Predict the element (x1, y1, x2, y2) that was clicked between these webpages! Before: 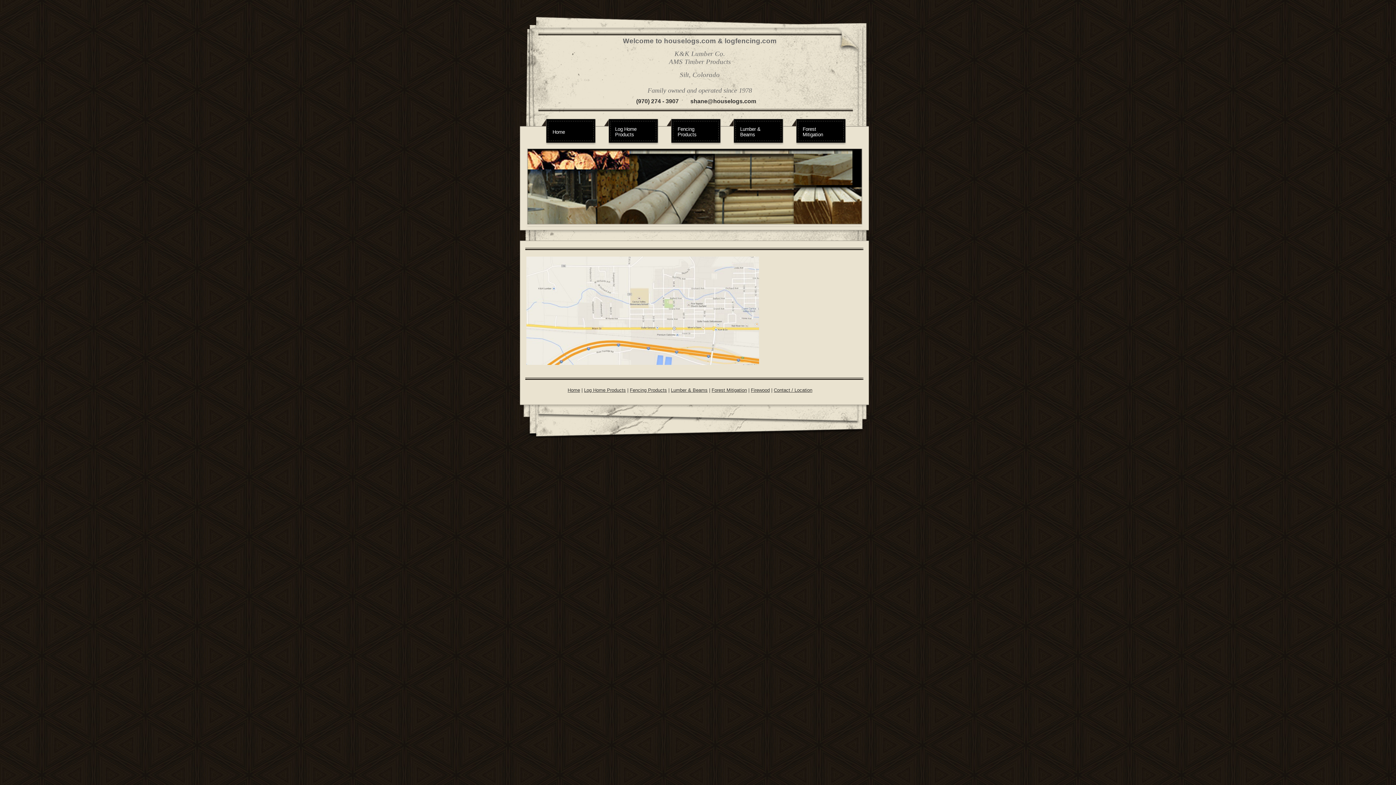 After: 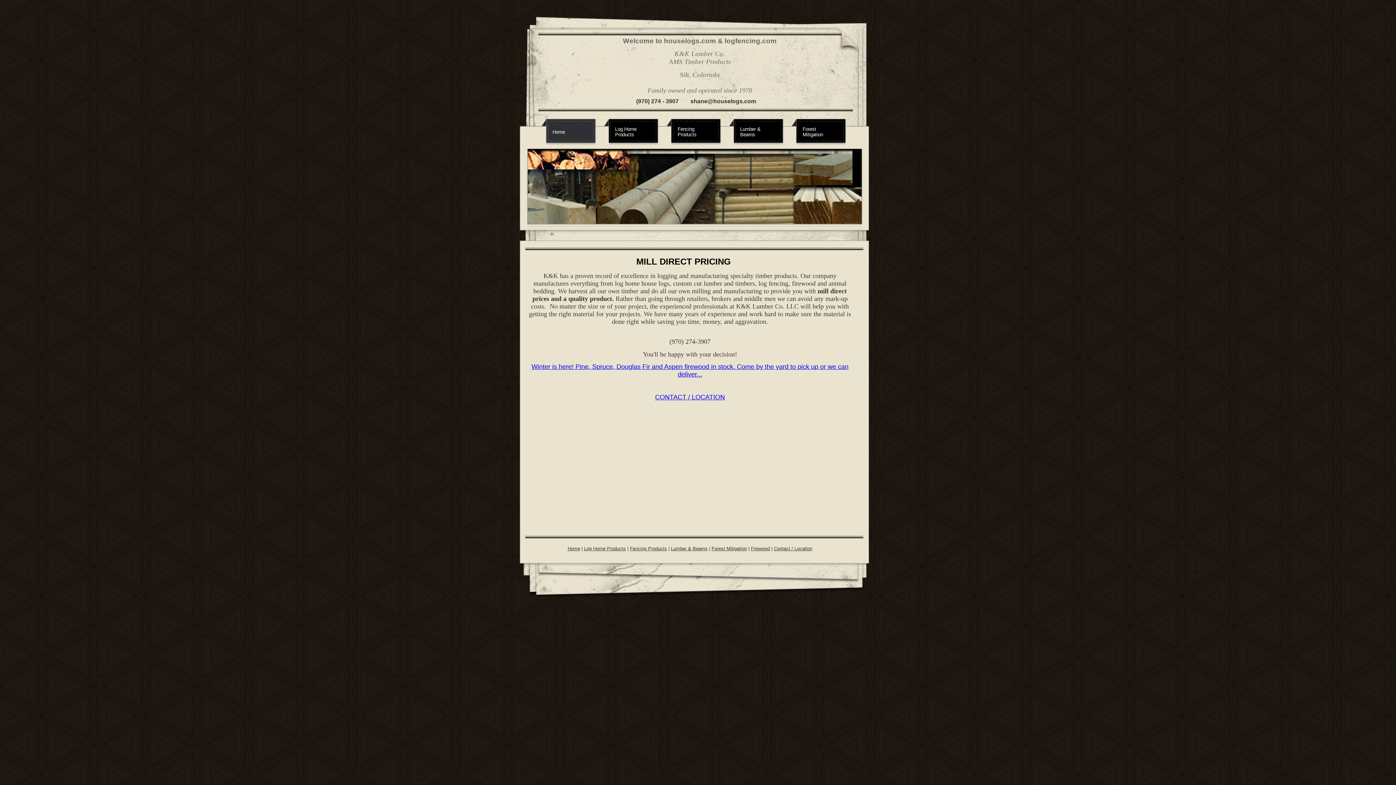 Action: bbox: (541, 118, 596, 144) label: Home